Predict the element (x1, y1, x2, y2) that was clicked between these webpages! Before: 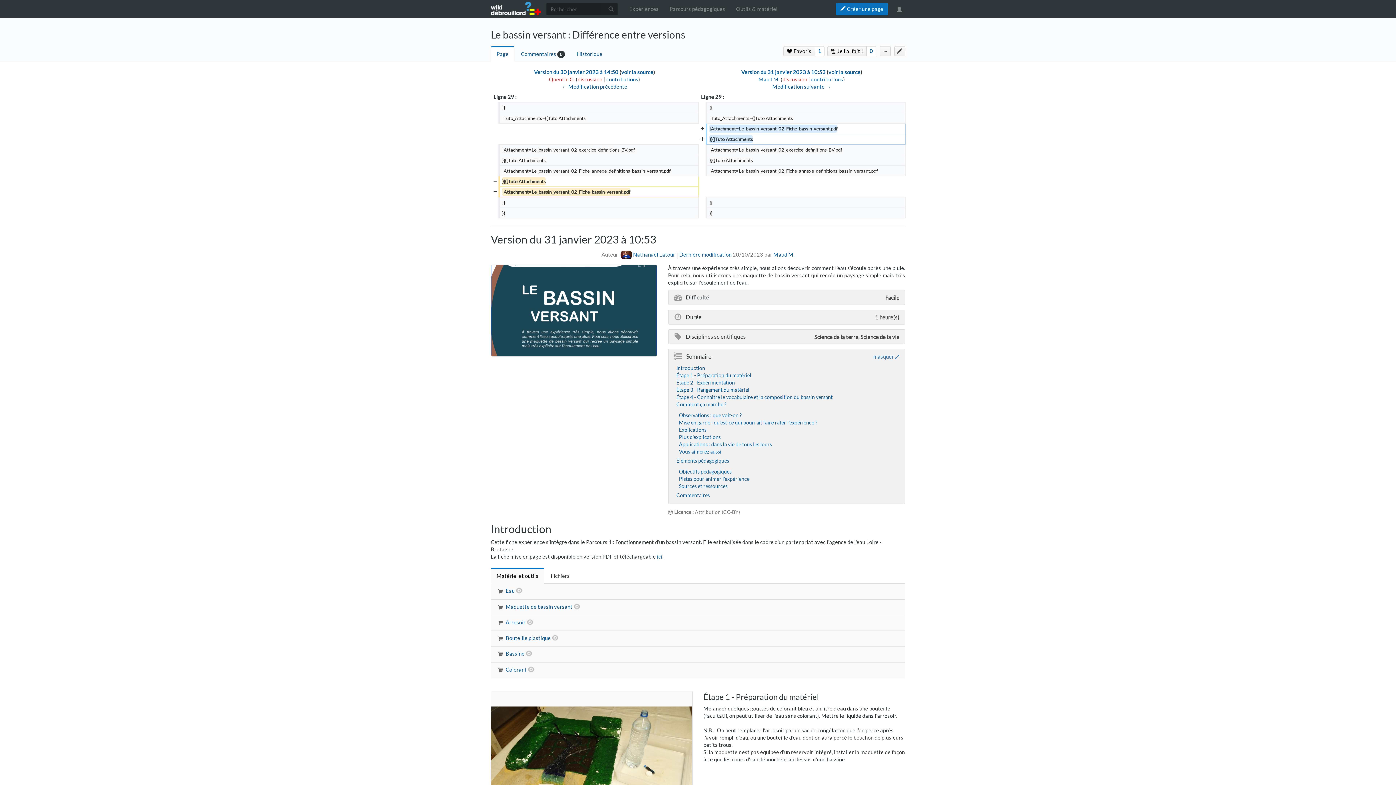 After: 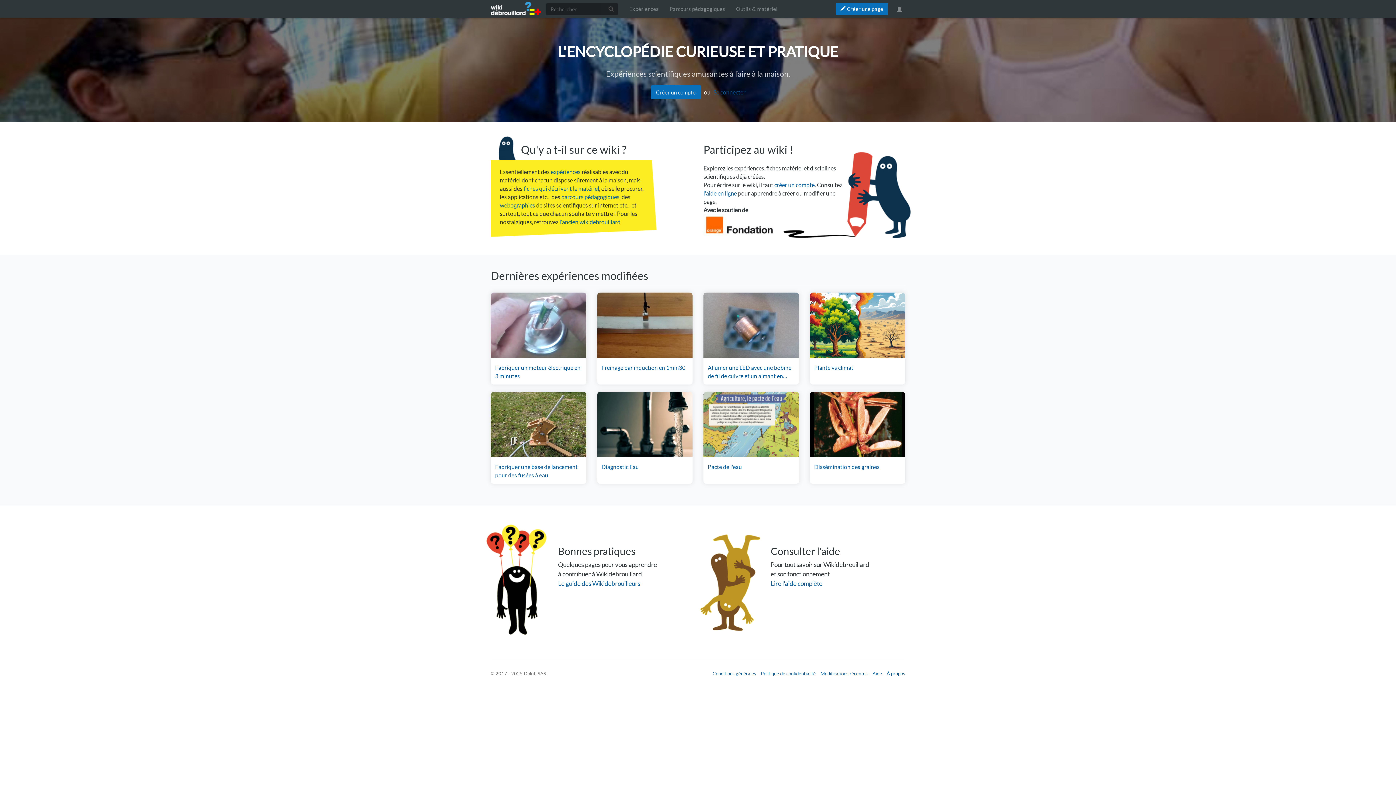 Action: bbox: (490, 4, 541, 12)